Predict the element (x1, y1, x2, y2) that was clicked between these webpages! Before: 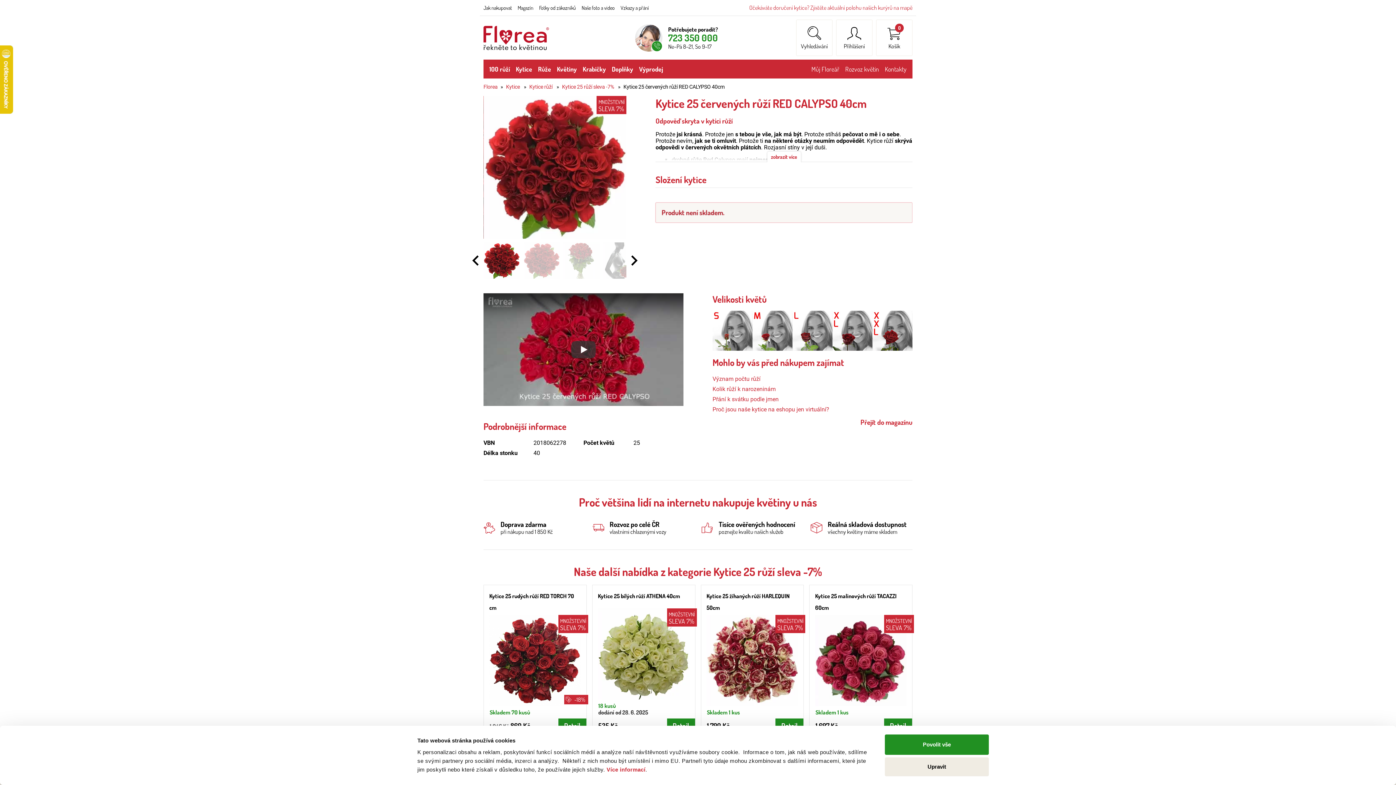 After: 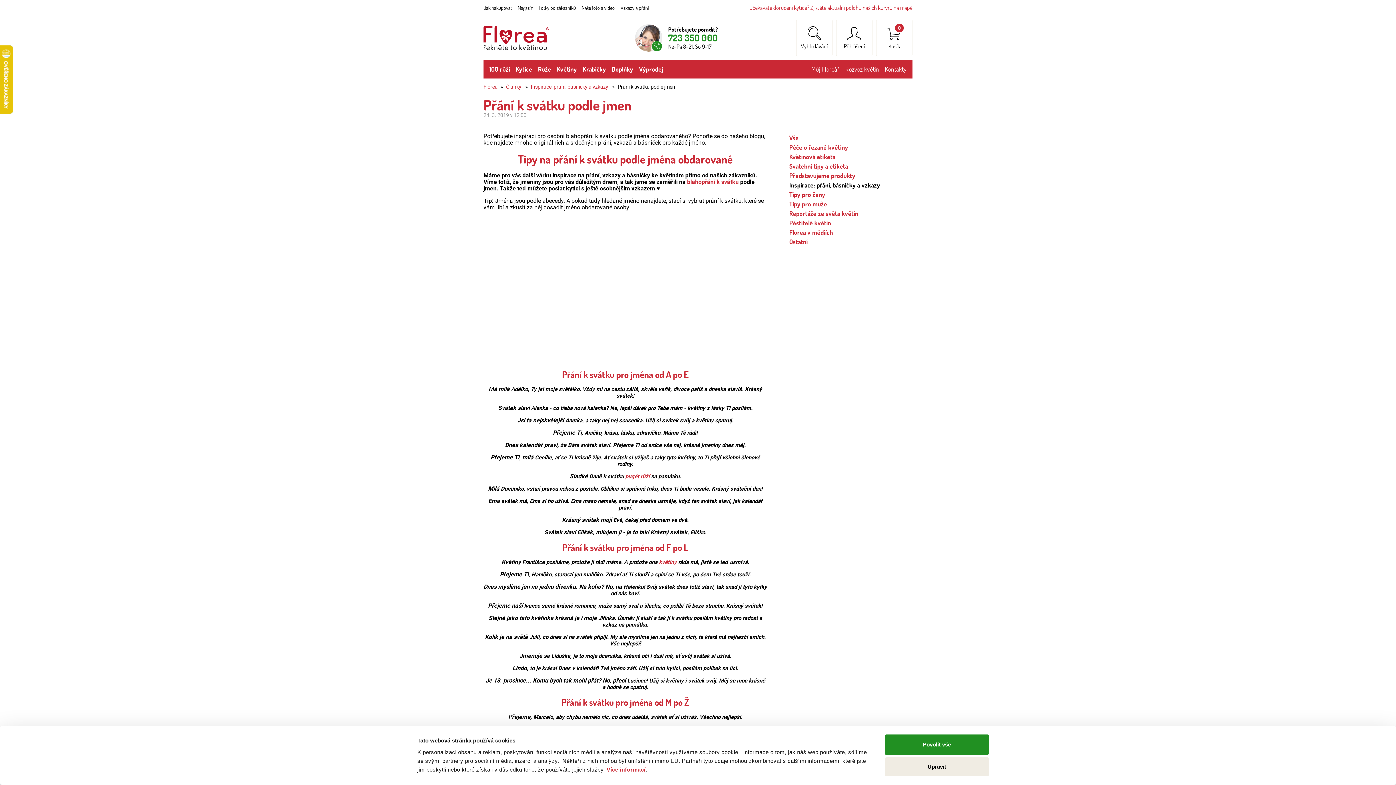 Action: label: Přání k svátku podle jmen bbox: (712, 396, 778, 403)